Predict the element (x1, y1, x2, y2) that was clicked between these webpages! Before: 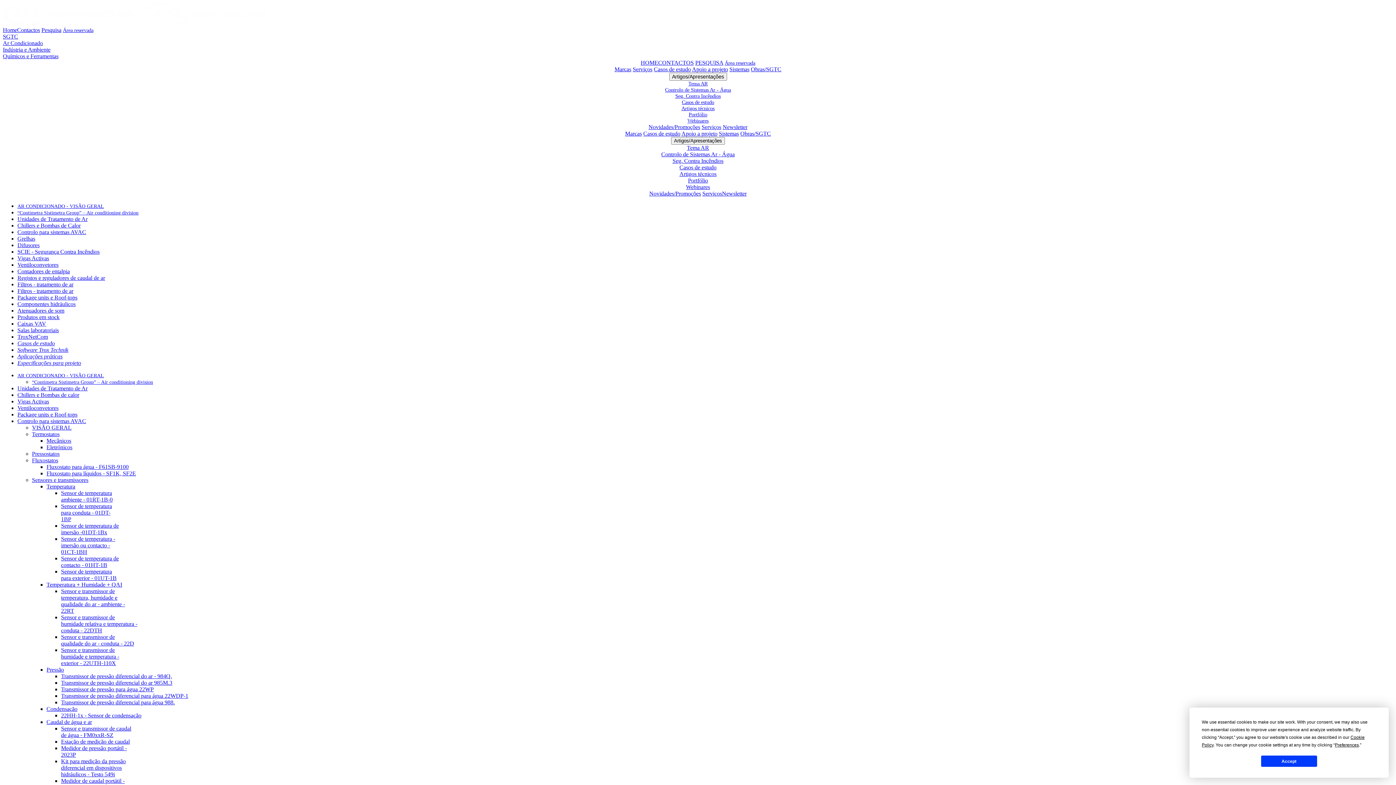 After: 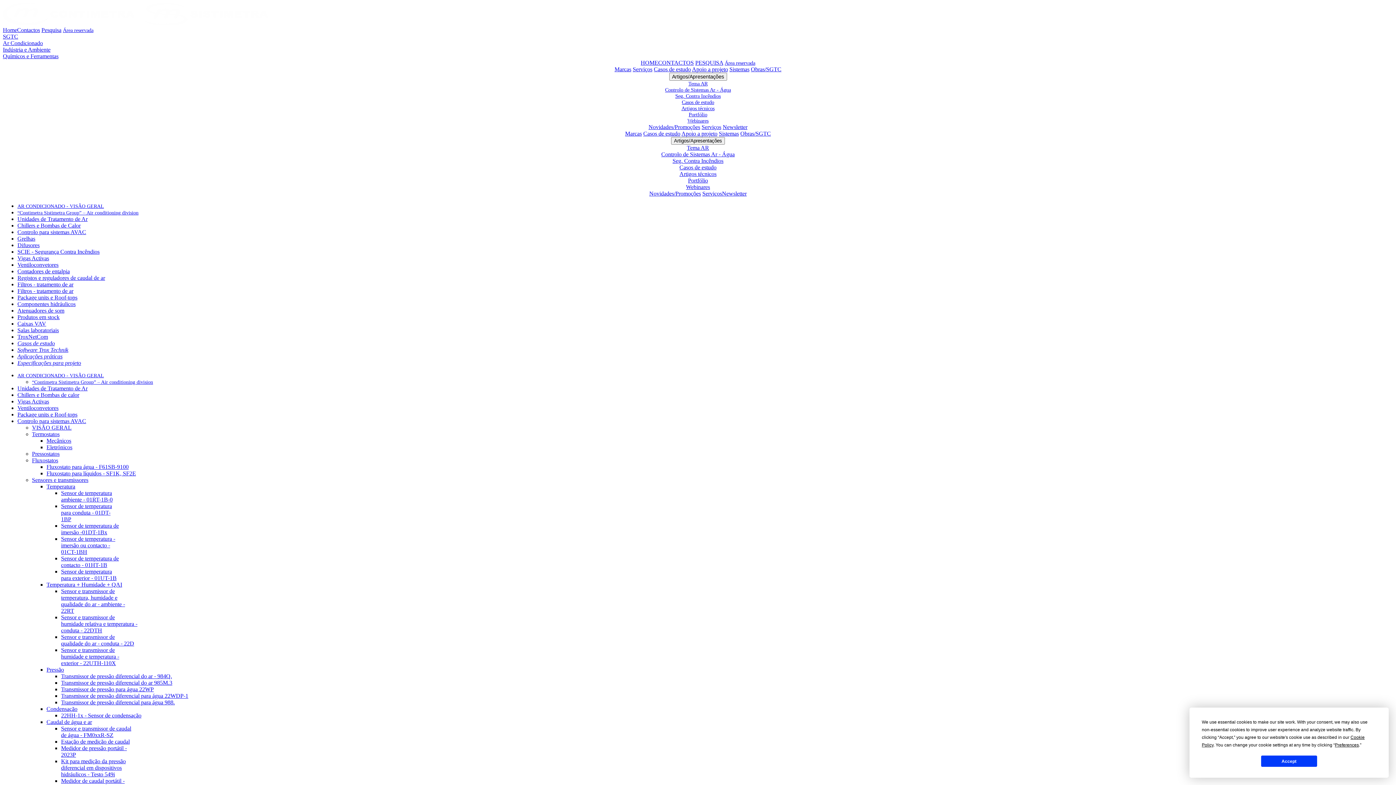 Action: bbox: (17, 418, 86, 424) label: Controlo para sistemas AVAC